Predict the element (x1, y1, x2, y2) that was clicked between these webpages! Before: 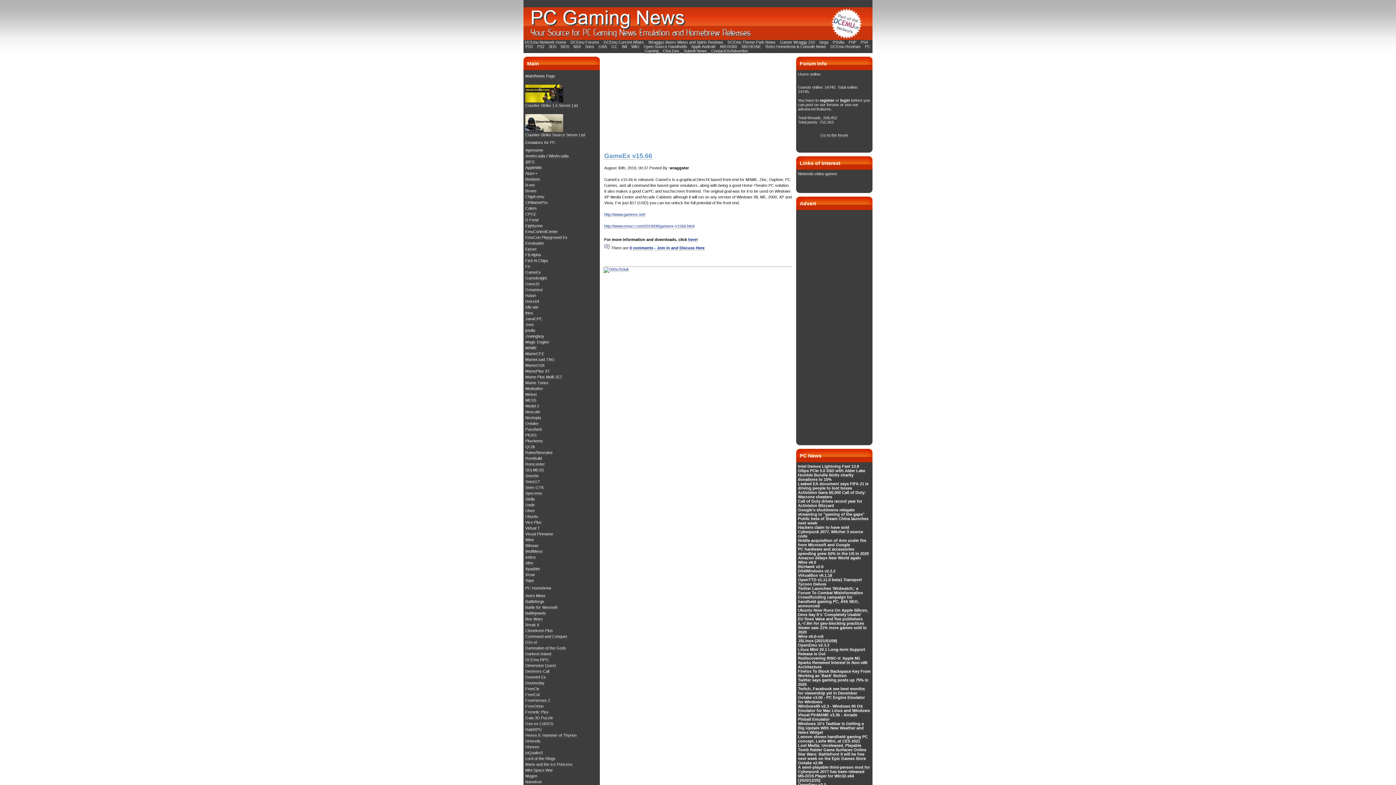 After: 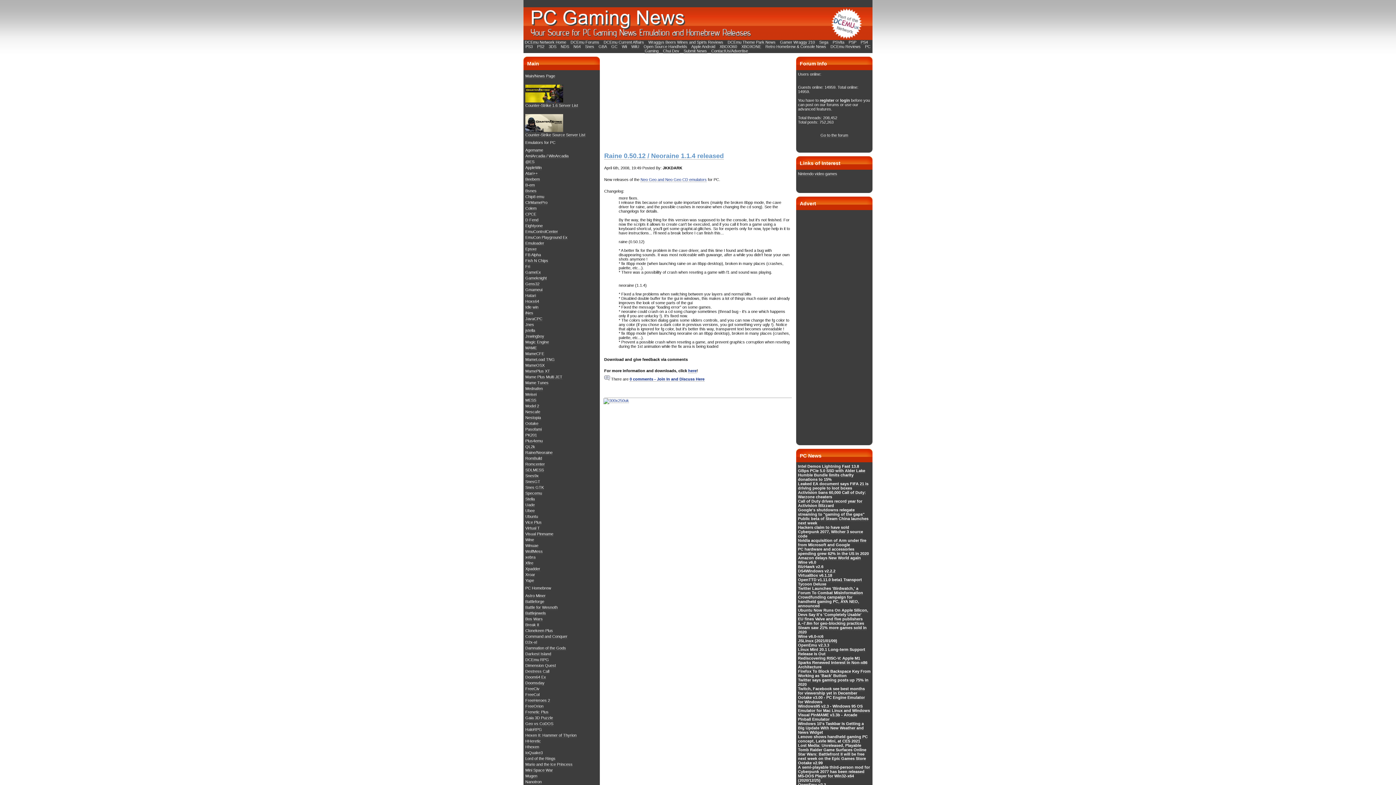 Action: bbox: (525, 450, 552, 455) label: Raine/Neoraine